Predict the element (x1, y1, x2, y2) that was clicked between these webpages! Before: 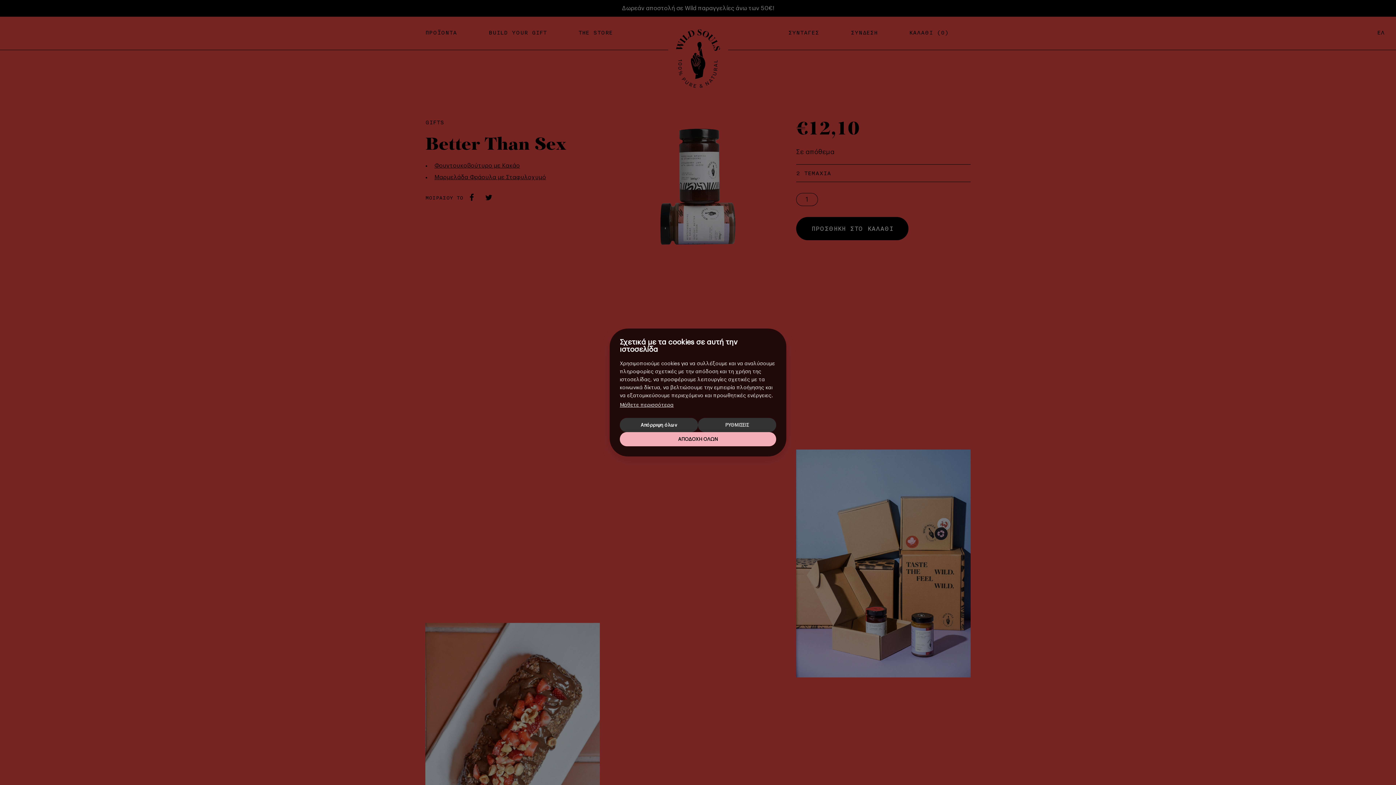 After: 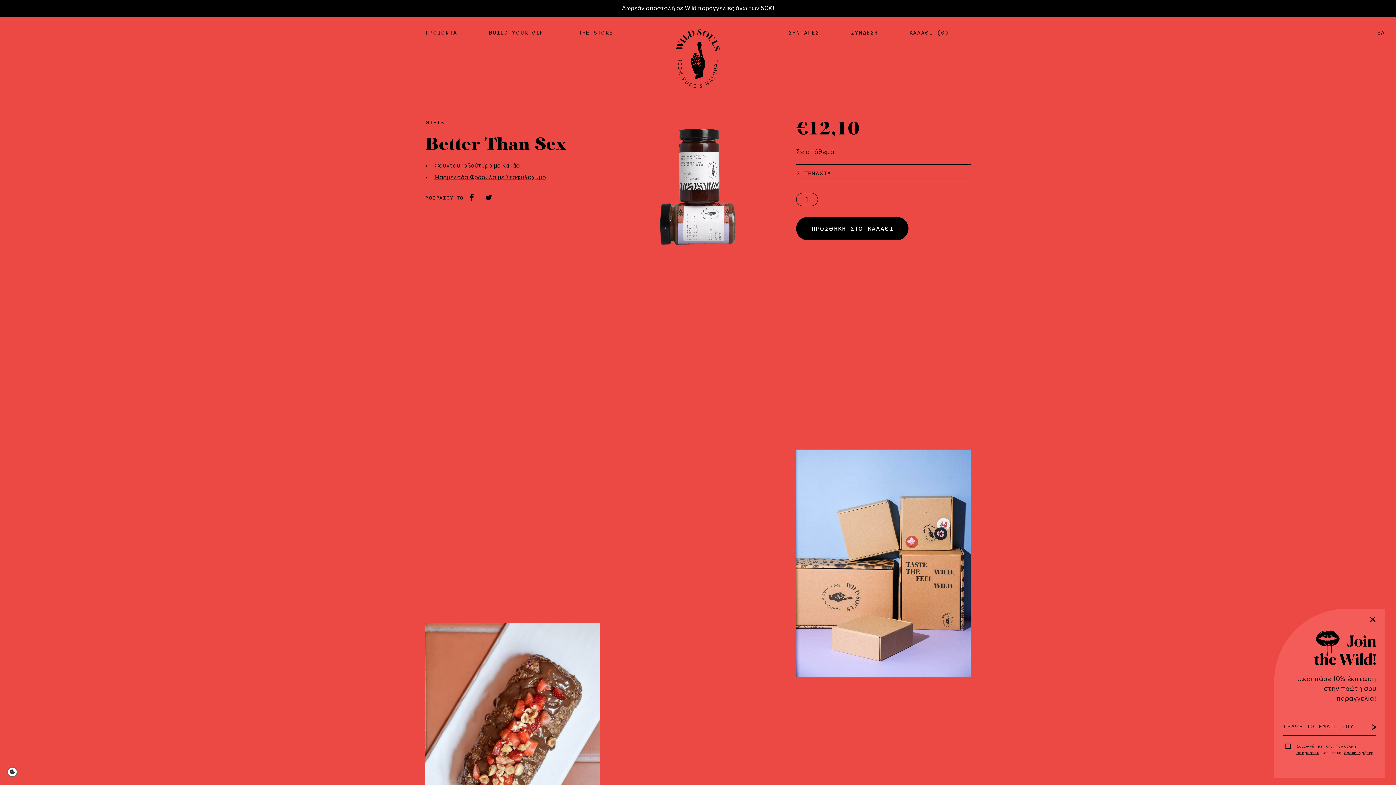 Action: bbox: (620, 432, 776, 446) label: ΑΠΟΔΟΧΗ ΟΛΩΝ